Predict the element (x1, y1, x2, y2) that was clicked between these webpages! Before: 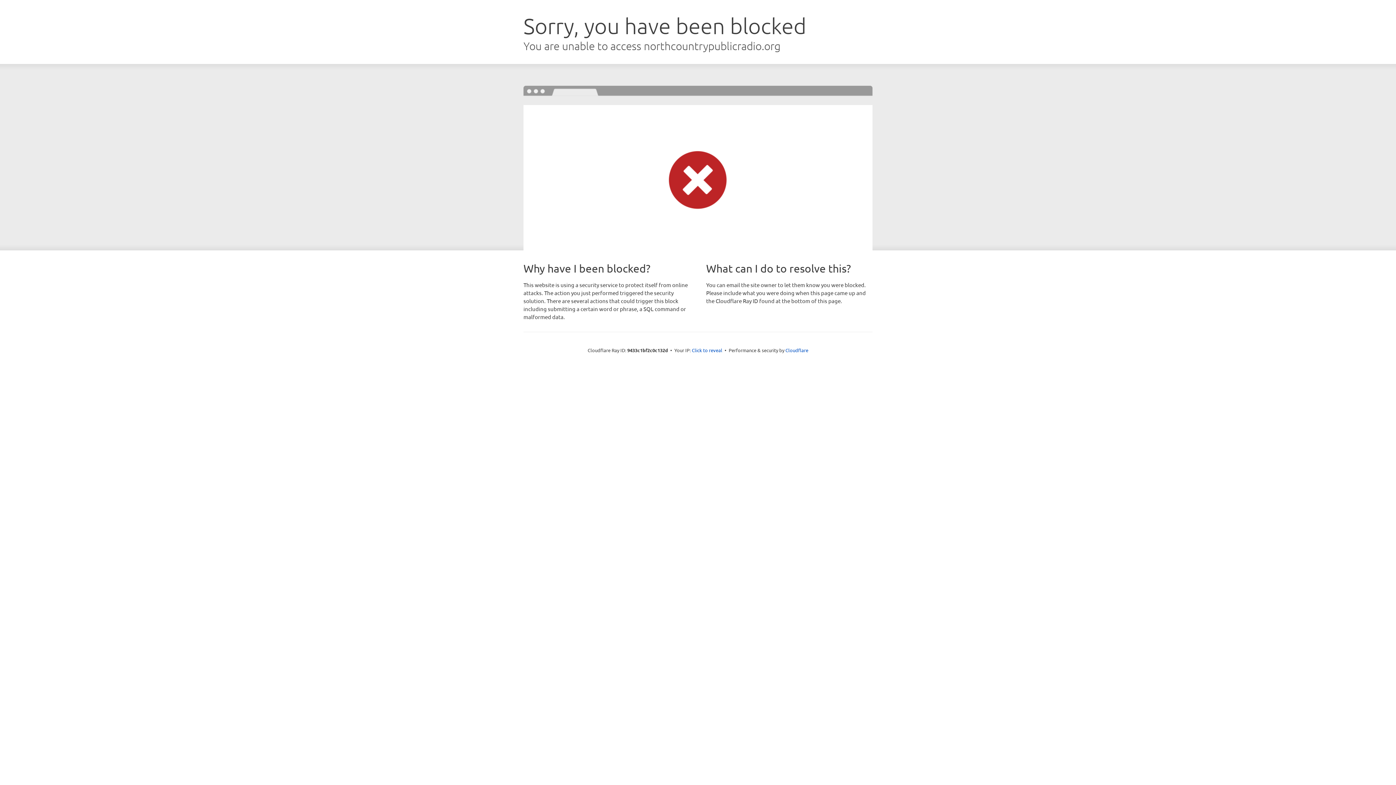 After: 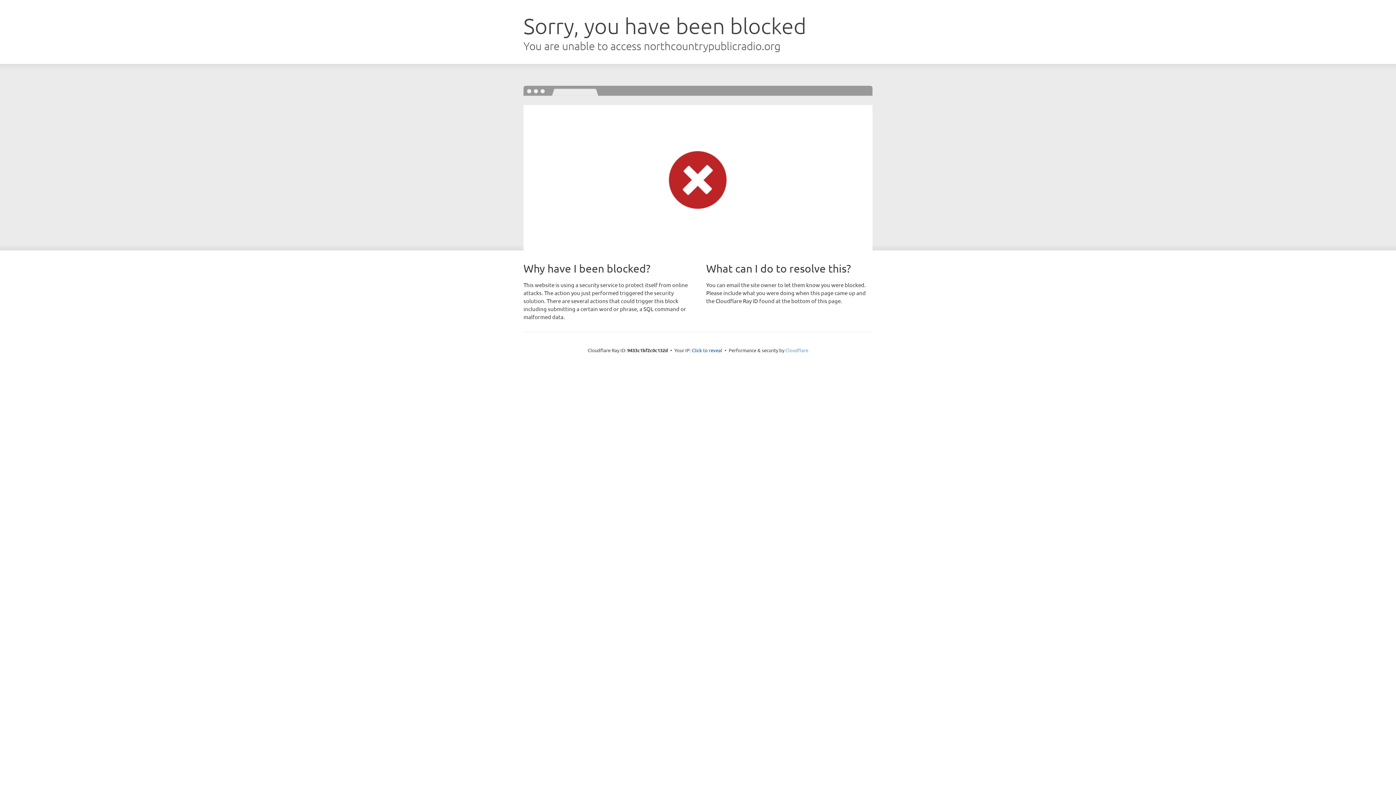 Action: label: Cloudflare bbox: (785, 347, 808, 353)